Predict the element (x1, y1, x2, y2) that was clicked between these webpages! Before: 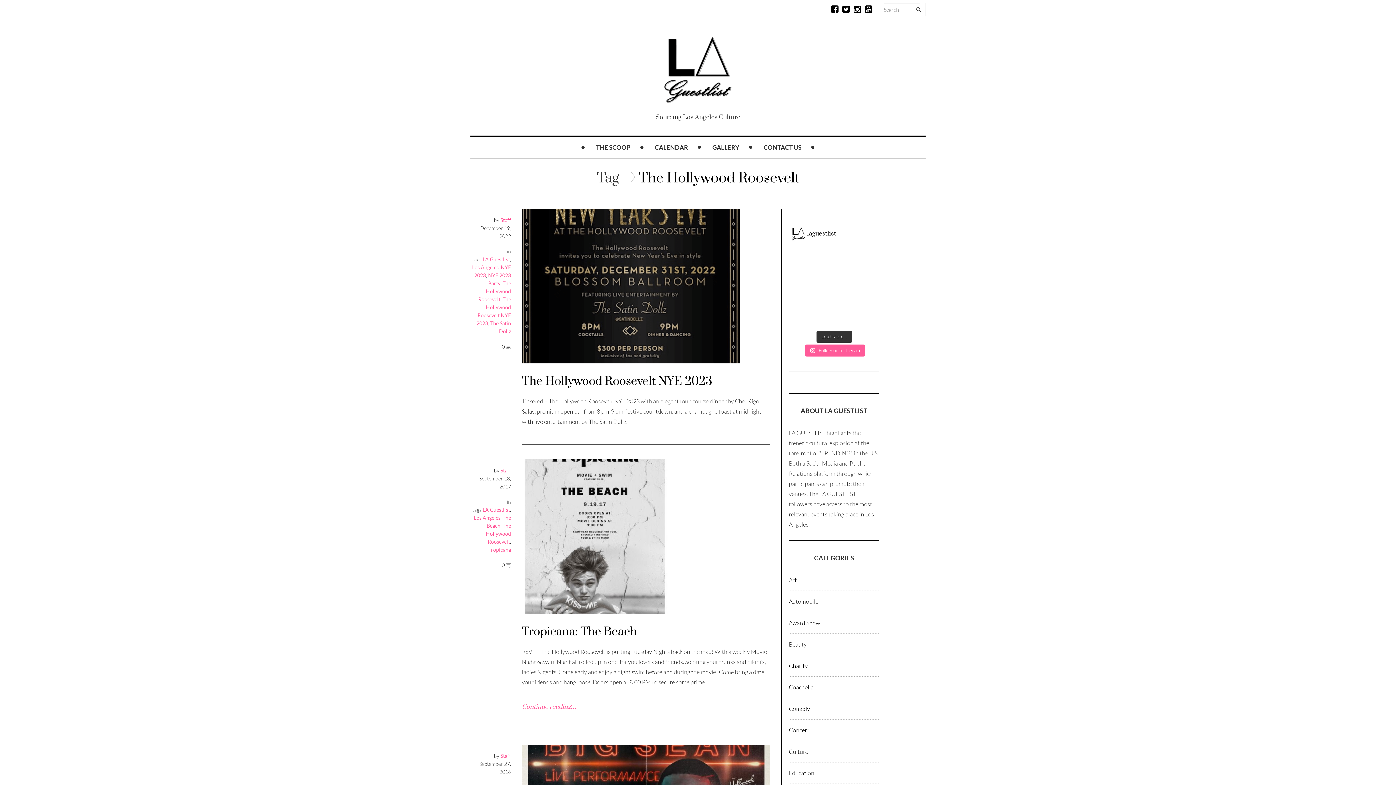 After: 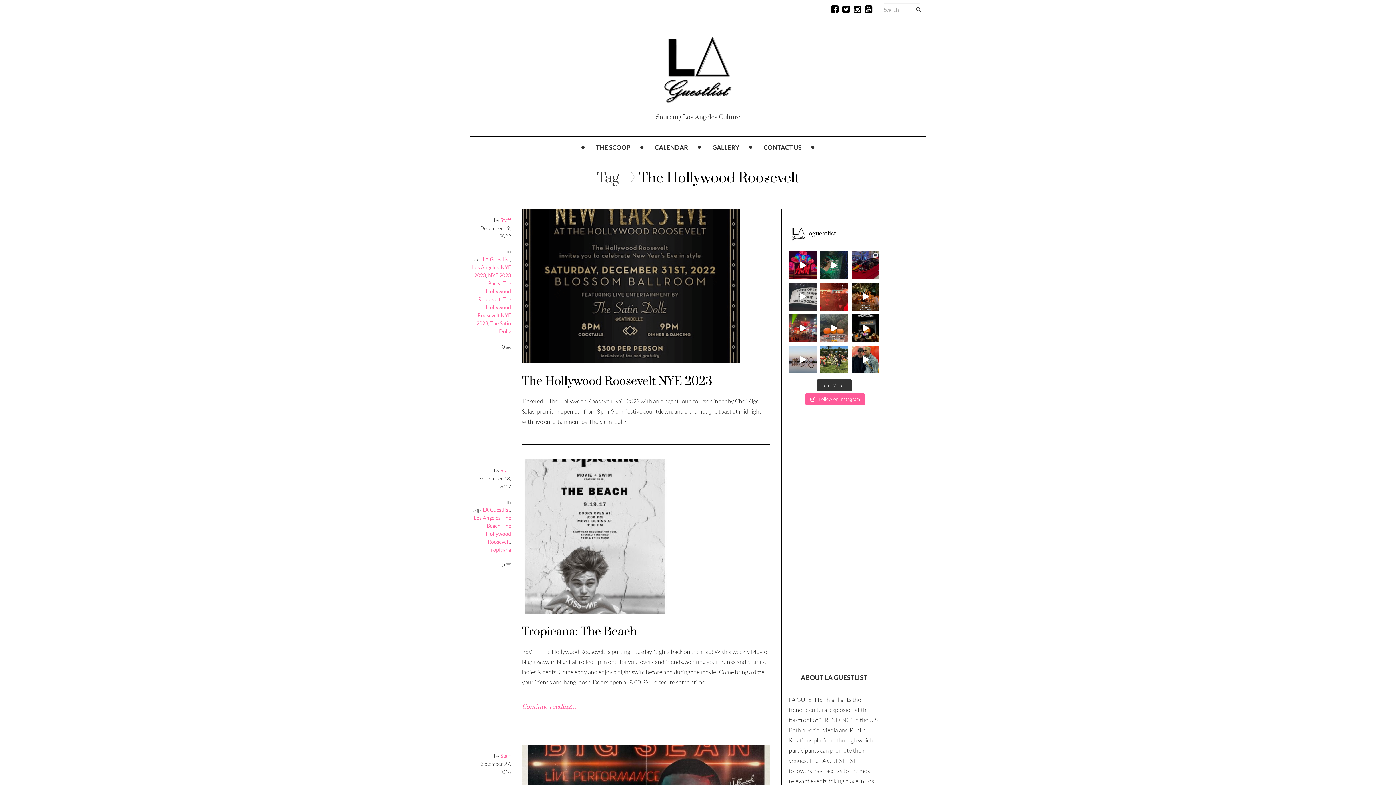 Action: bbox: (831, 3, 838, 14)